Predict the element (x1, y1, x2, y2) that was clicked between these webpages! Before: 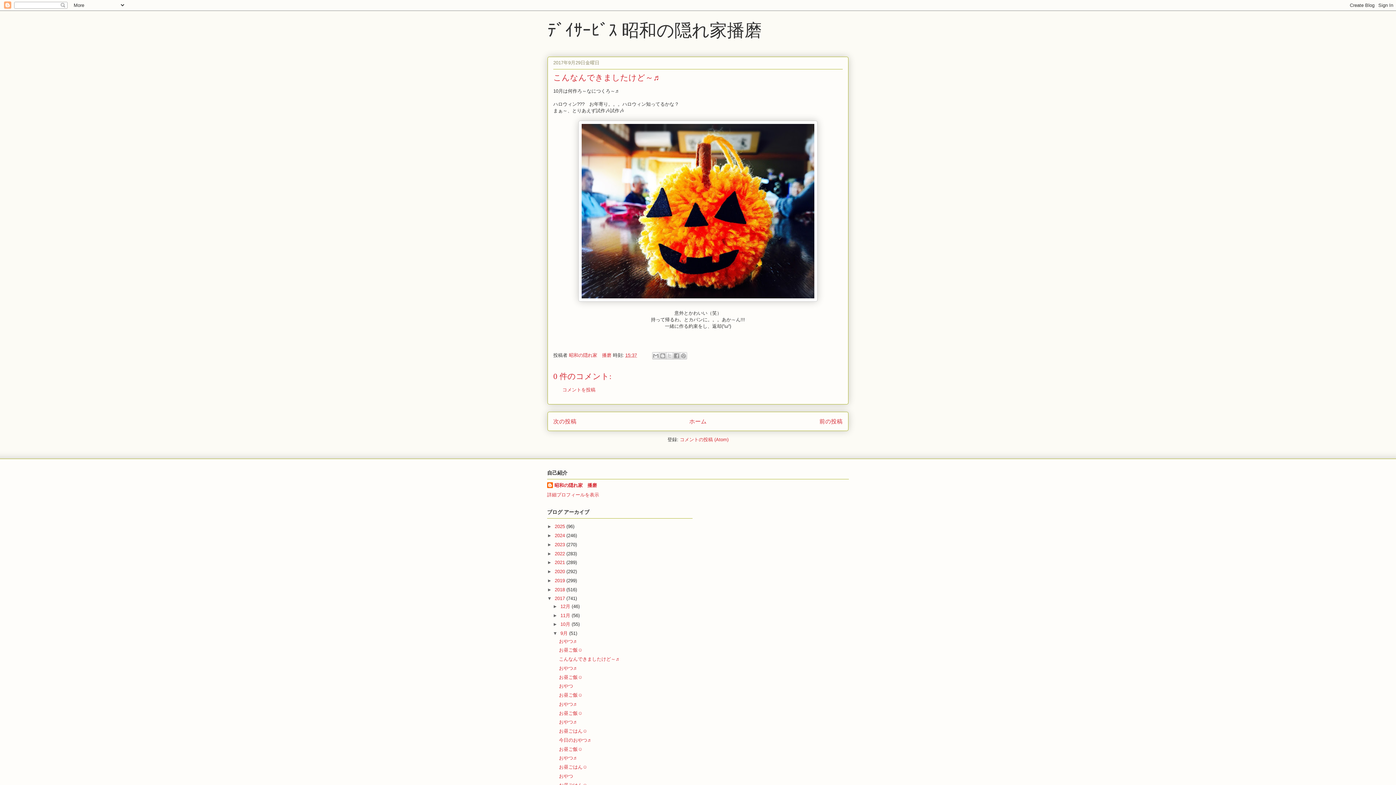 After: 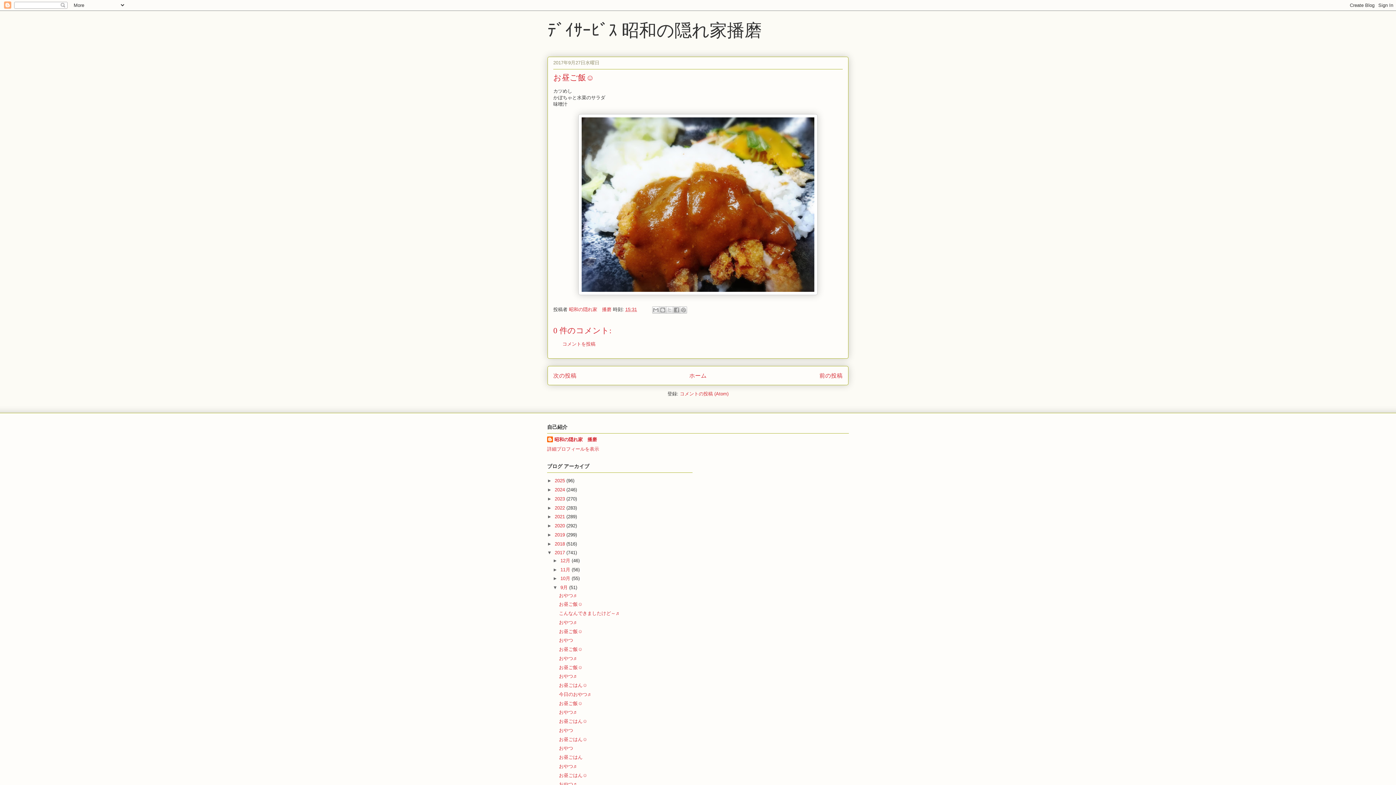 Action: label: お昼ご飯☺ bbox: (559, 710, 582, 716)